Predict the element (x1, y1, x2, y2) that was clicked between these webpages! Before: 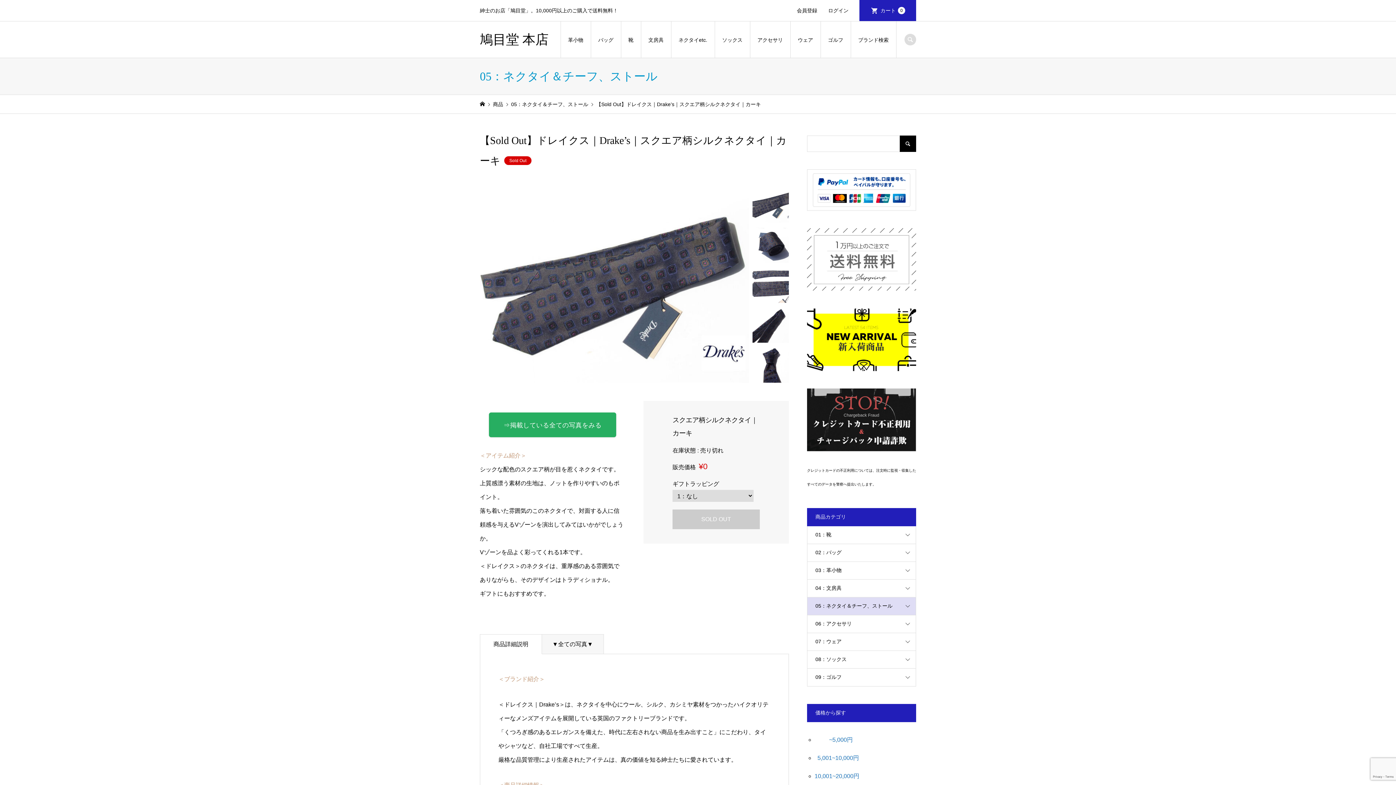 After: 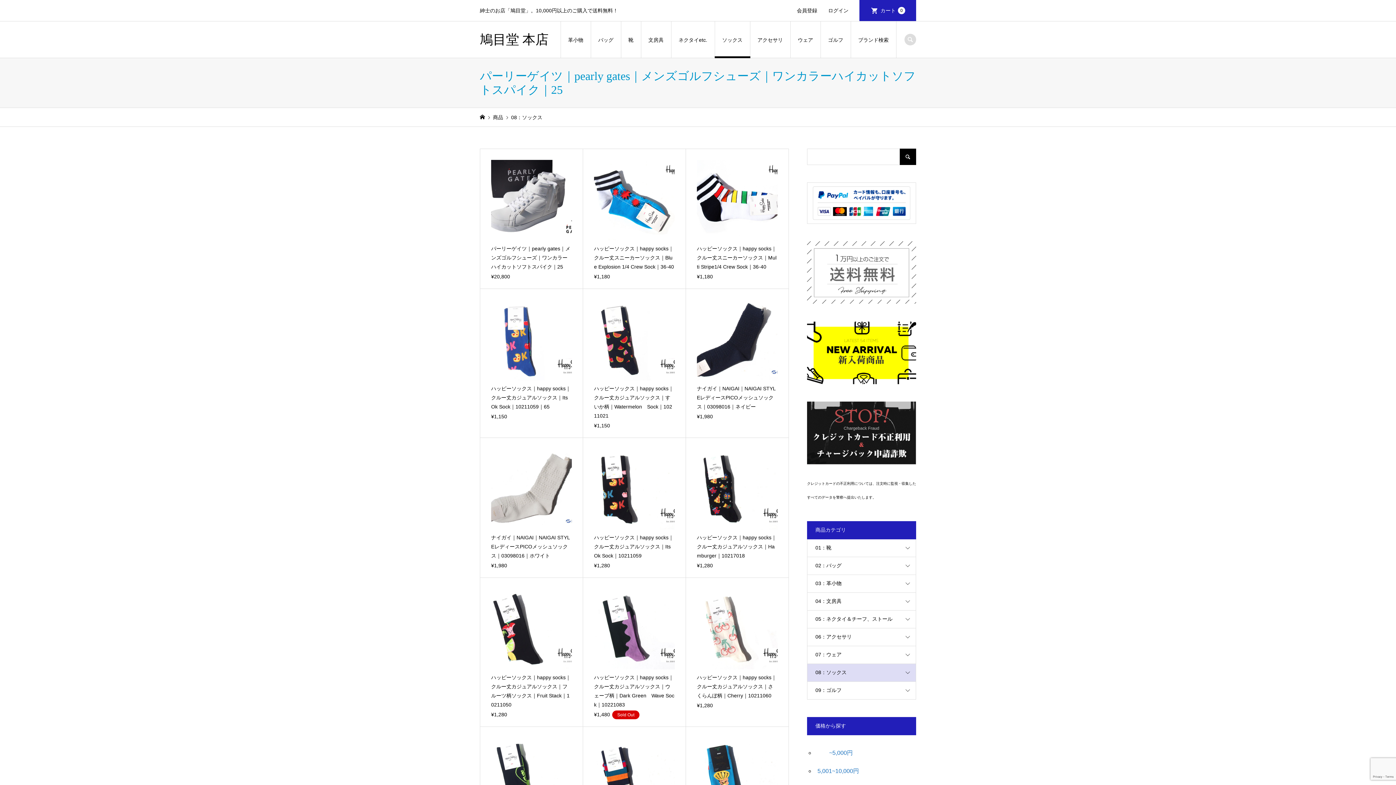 Action: bbox: (807, 651, 916, 668) label: 08：ソックス